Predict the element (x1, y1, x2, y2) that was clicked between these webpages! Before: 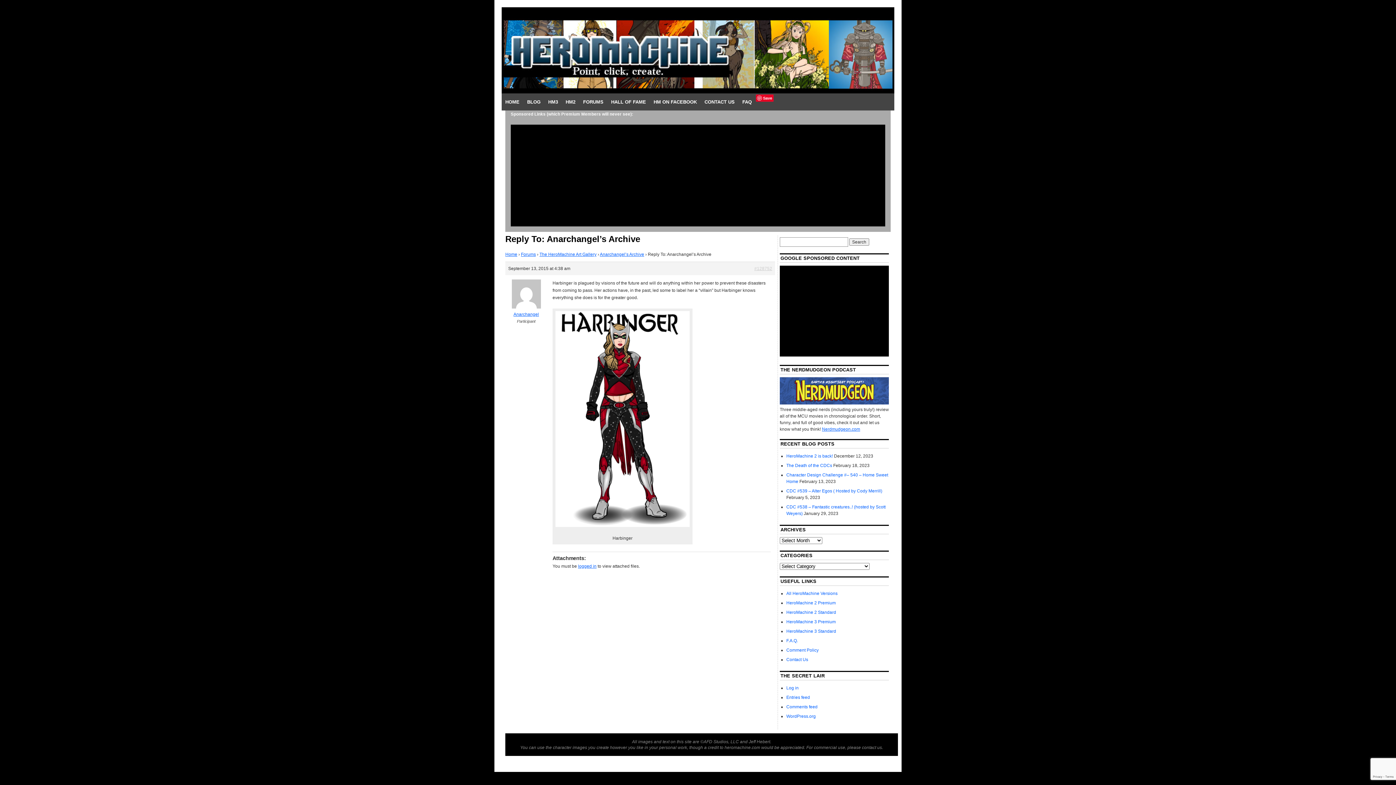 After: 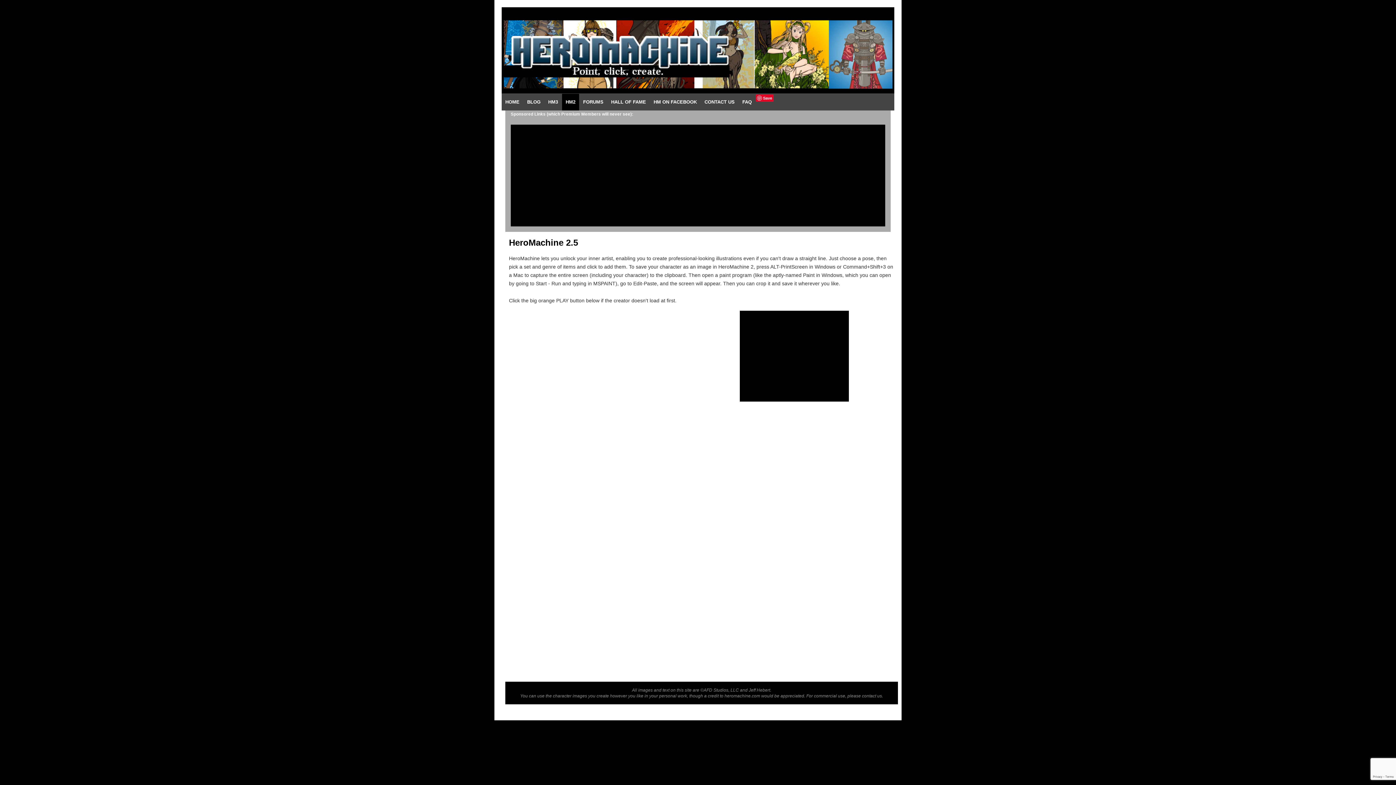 Action: bbox: (786, 610, 836, 615) label: HeroMachine 2 Standard